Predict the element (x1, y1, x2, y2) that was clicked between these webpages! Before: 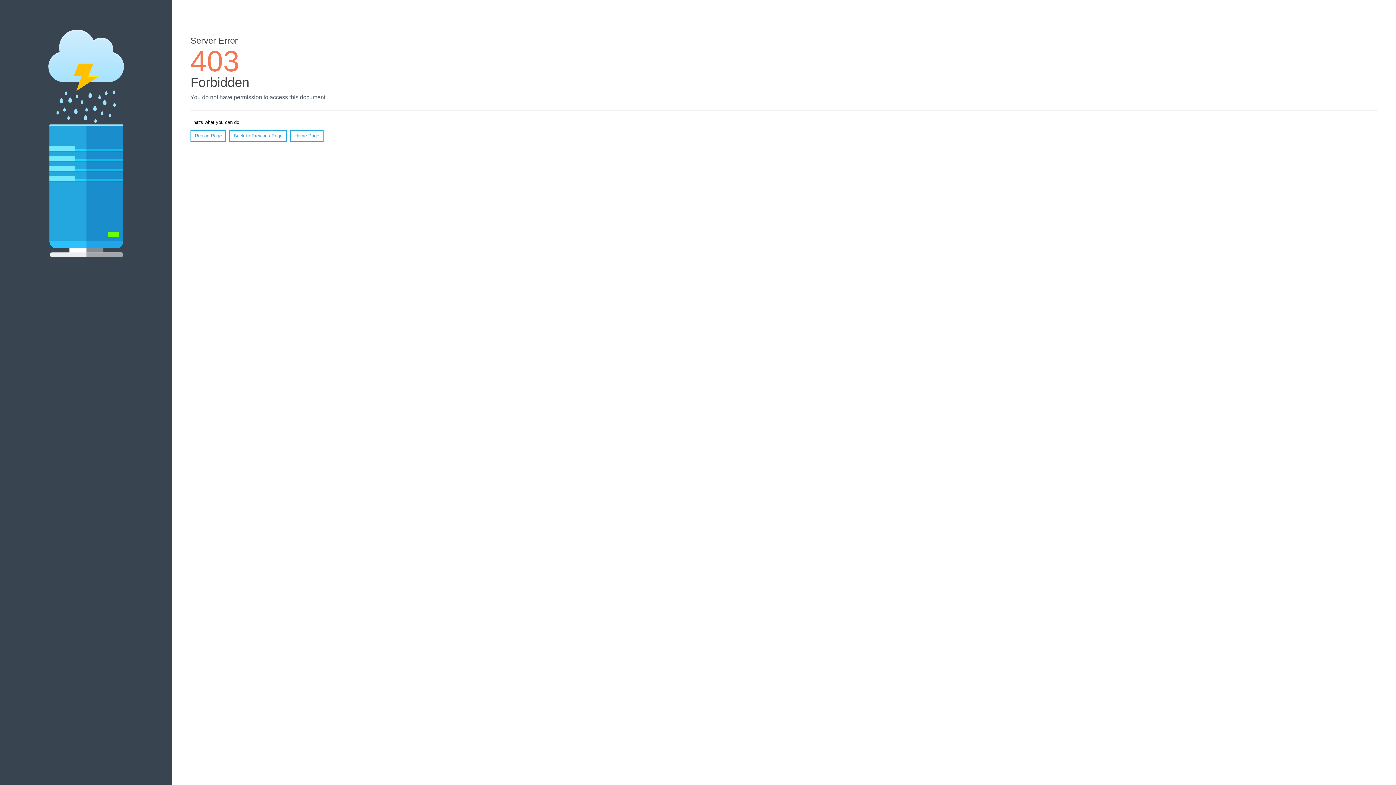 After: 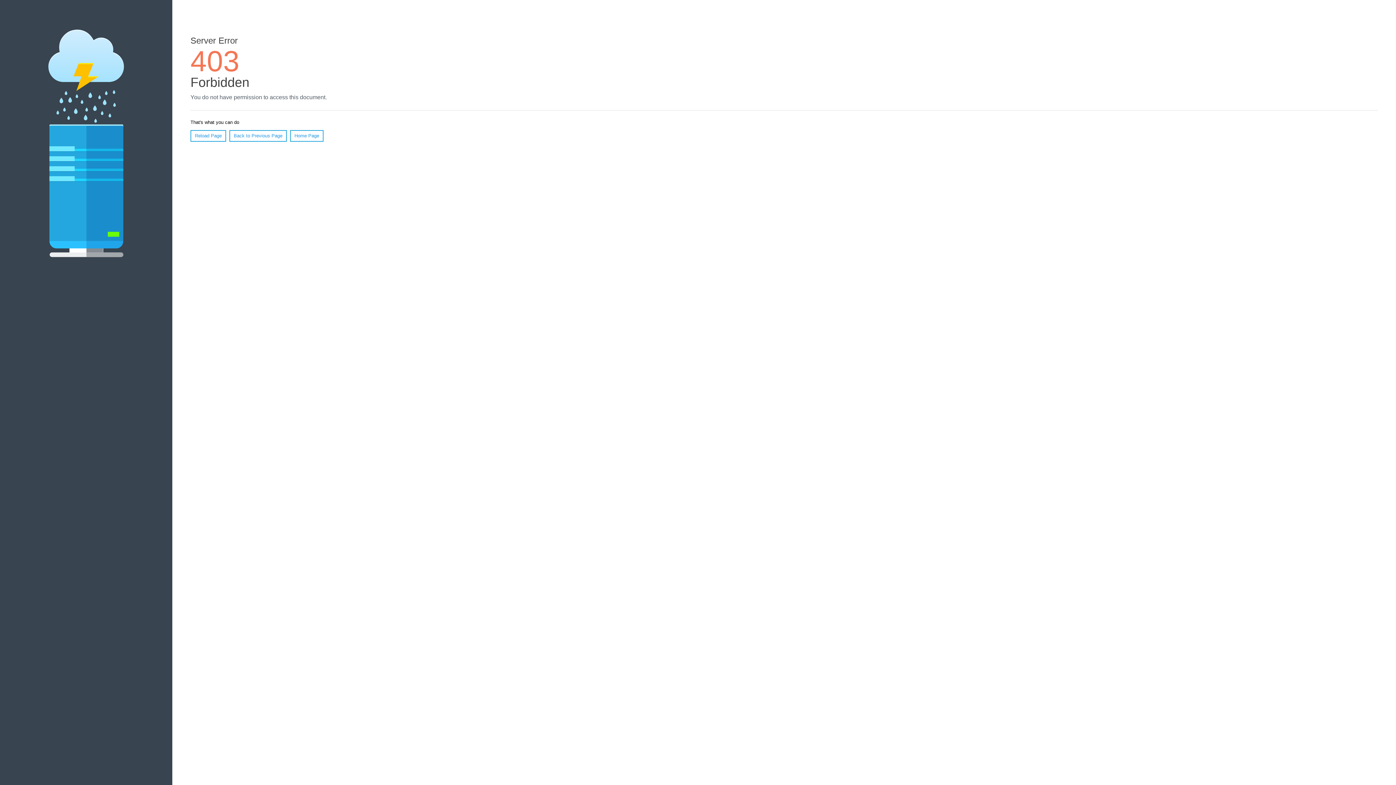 Action: label: Reload Page bbox: (190, 130, 226, 141)